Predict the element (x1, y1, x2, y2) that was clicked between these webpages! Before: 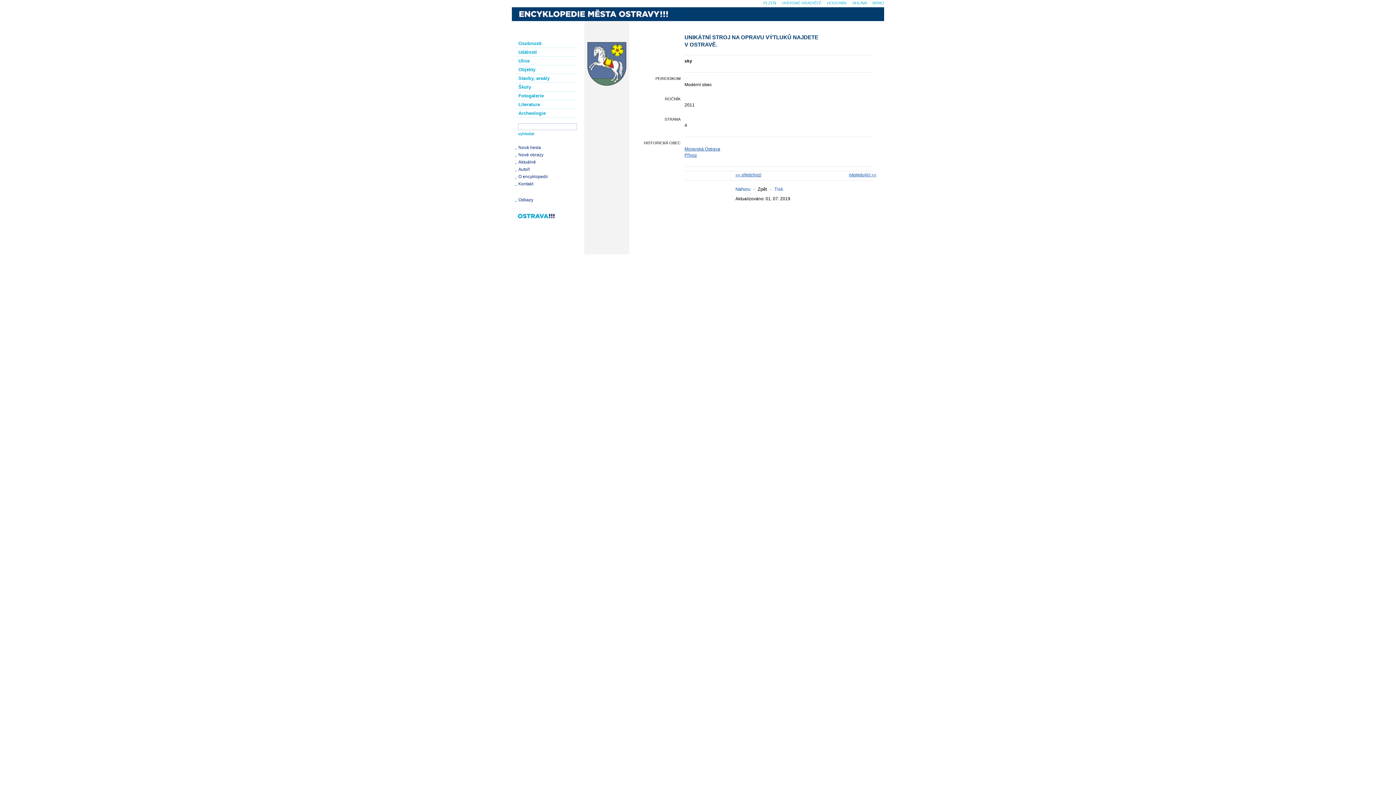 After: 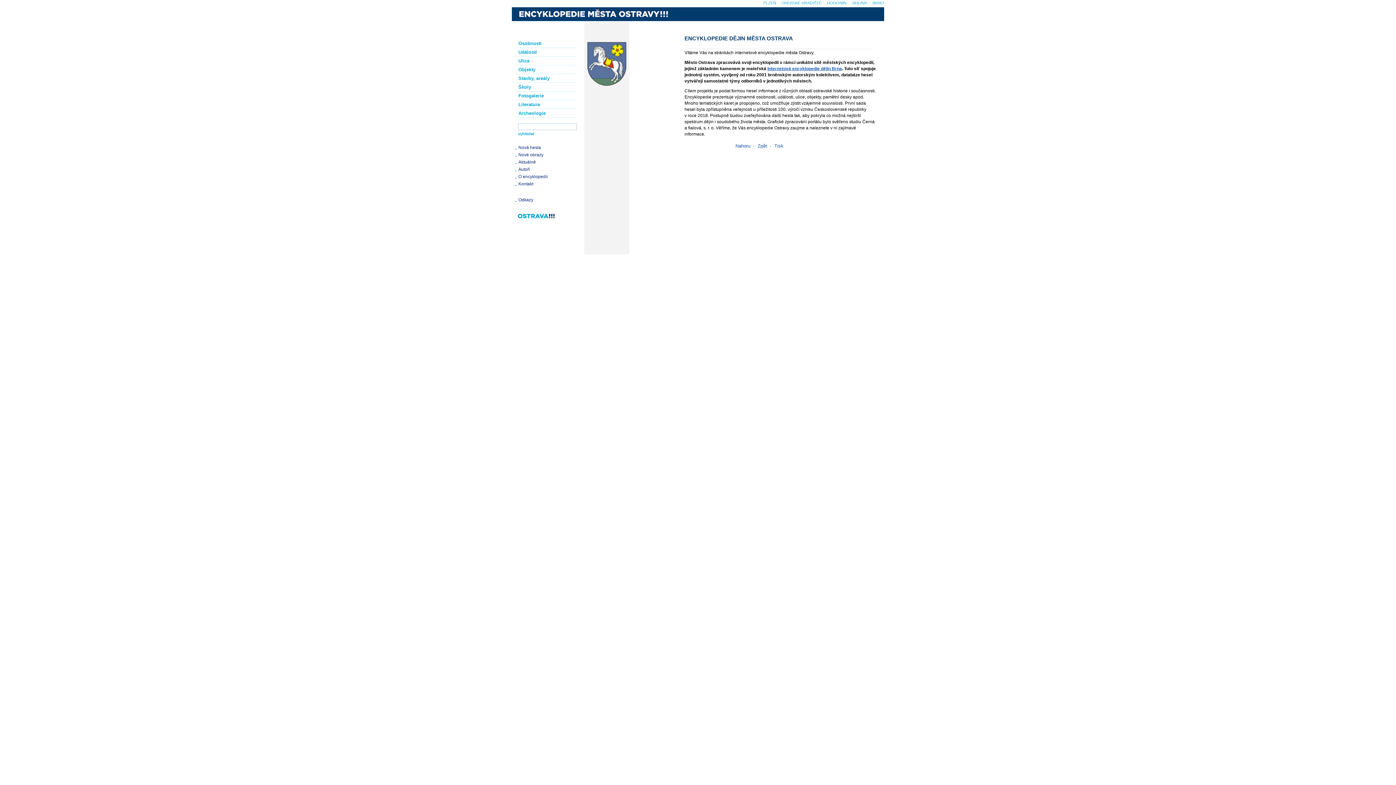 Action: bbox: (512, 172, 580, 181) label: O encyklopedii